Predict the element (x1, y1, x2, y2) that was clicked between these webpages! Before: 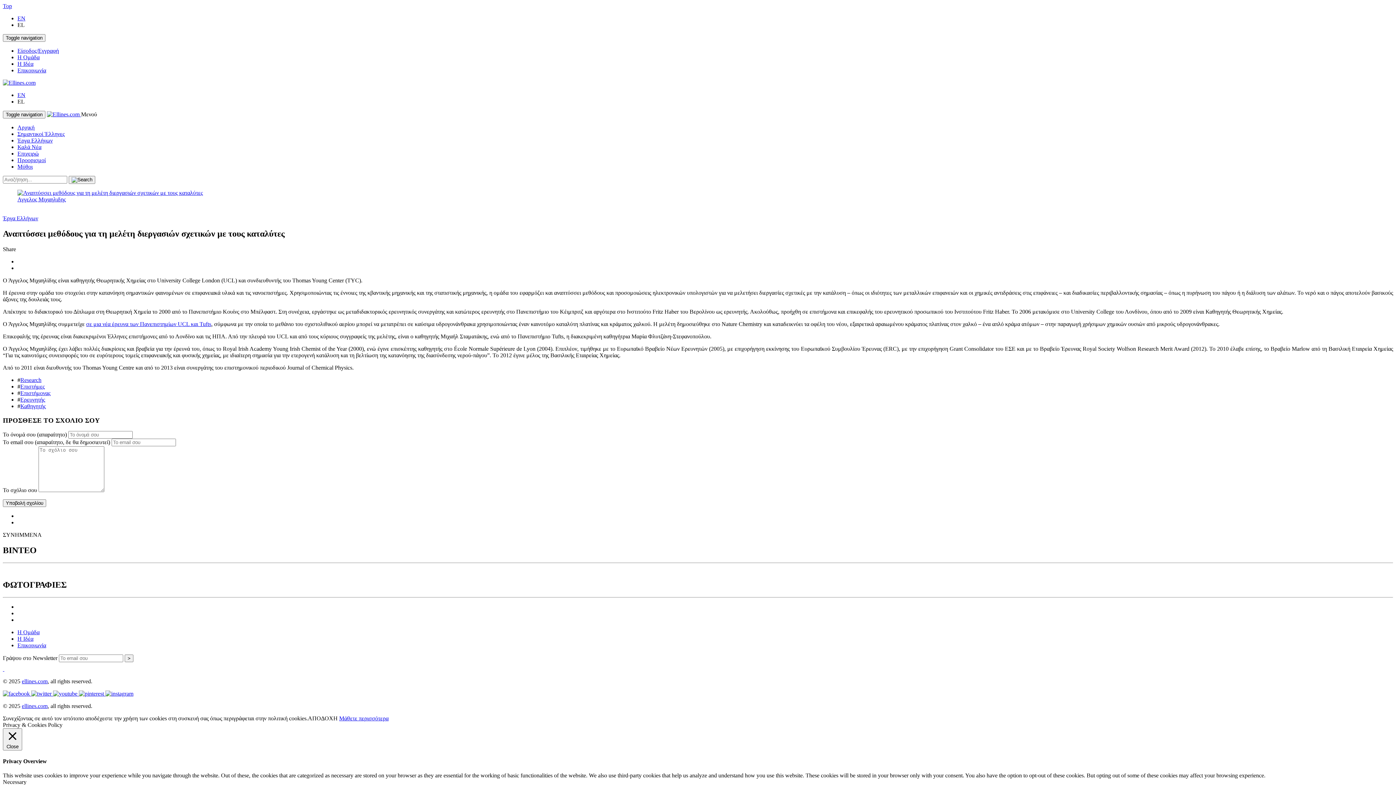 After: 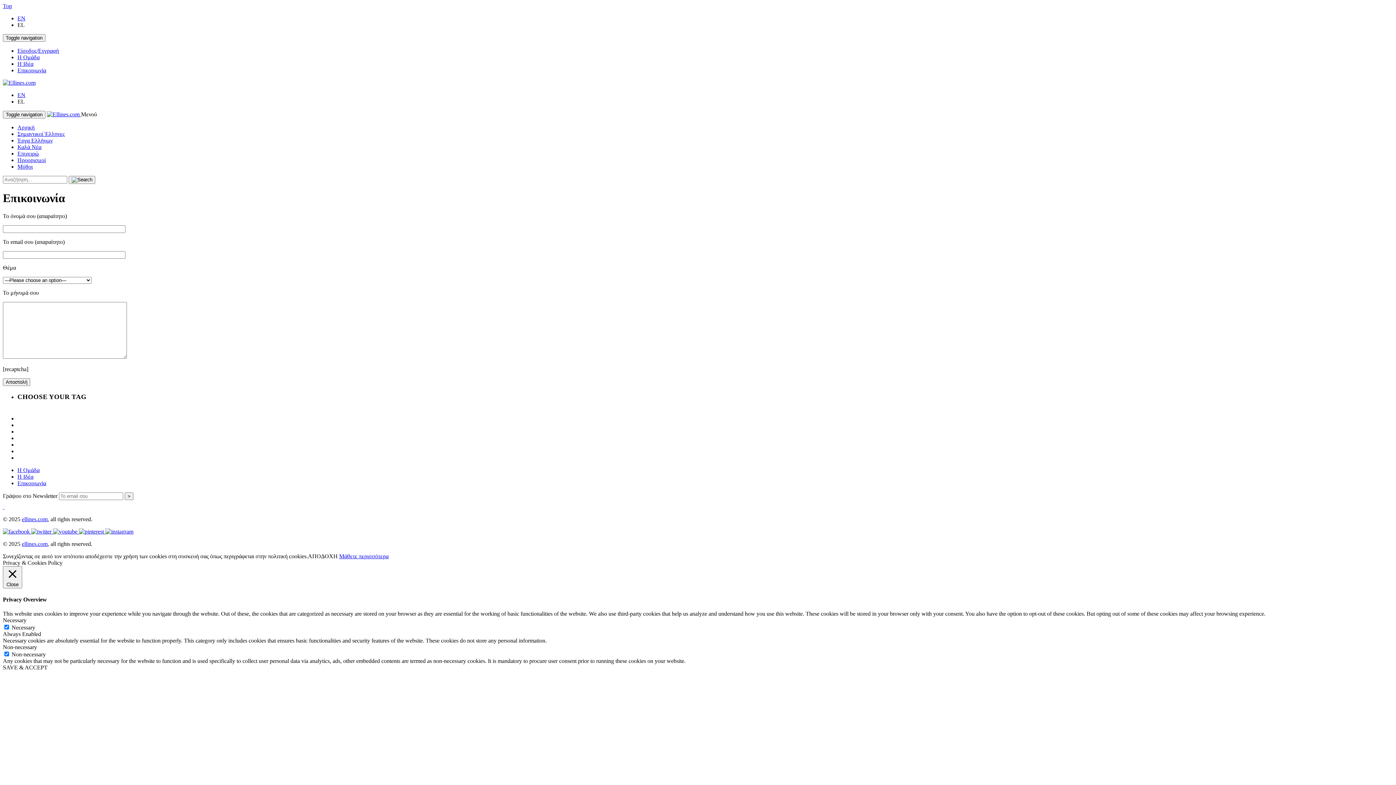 Action: bbox: (17, 642, 46, 648) label: Επικοινωνία